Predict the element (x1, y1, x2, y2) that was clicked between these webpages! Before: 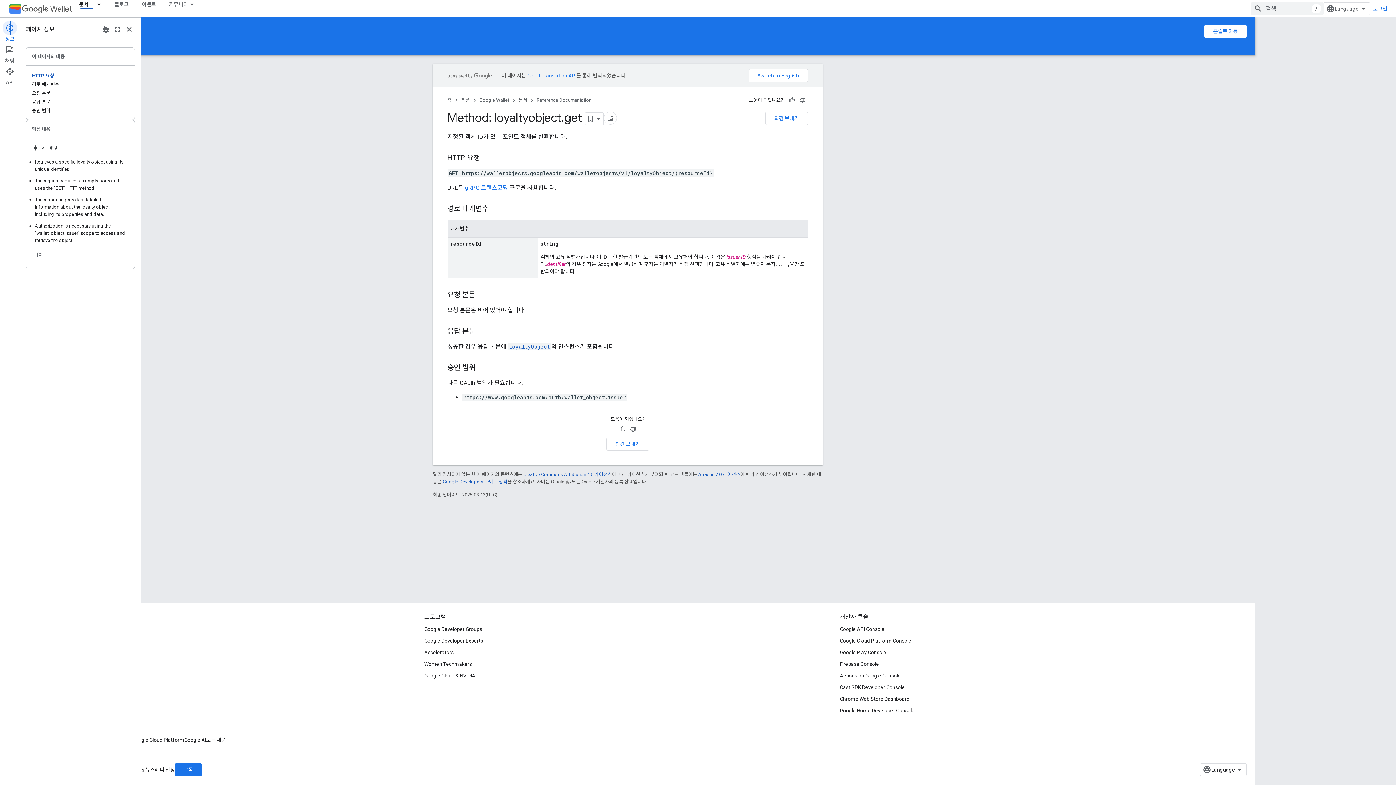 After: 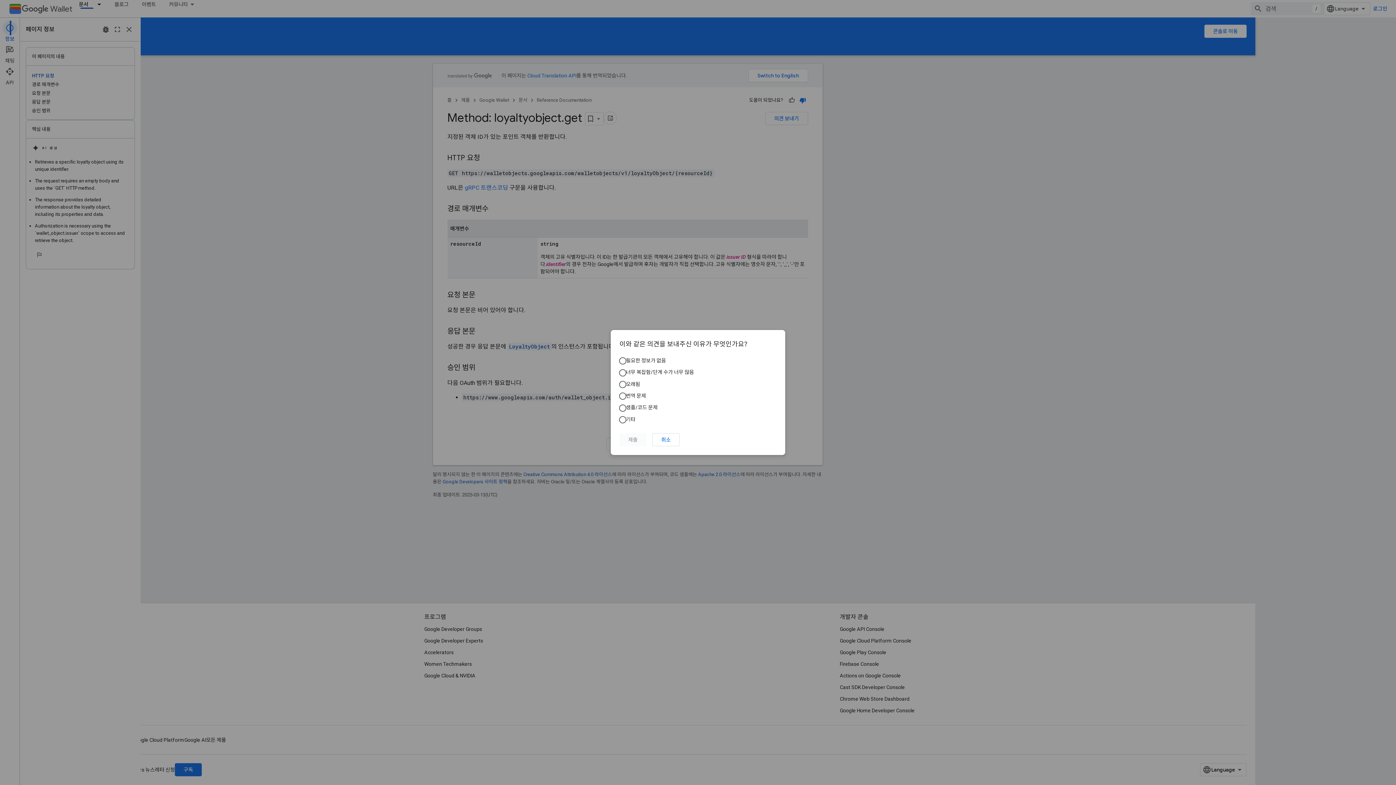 Action: label: 도움이 되지 않음 bbox: (797, 94, 808, 105)